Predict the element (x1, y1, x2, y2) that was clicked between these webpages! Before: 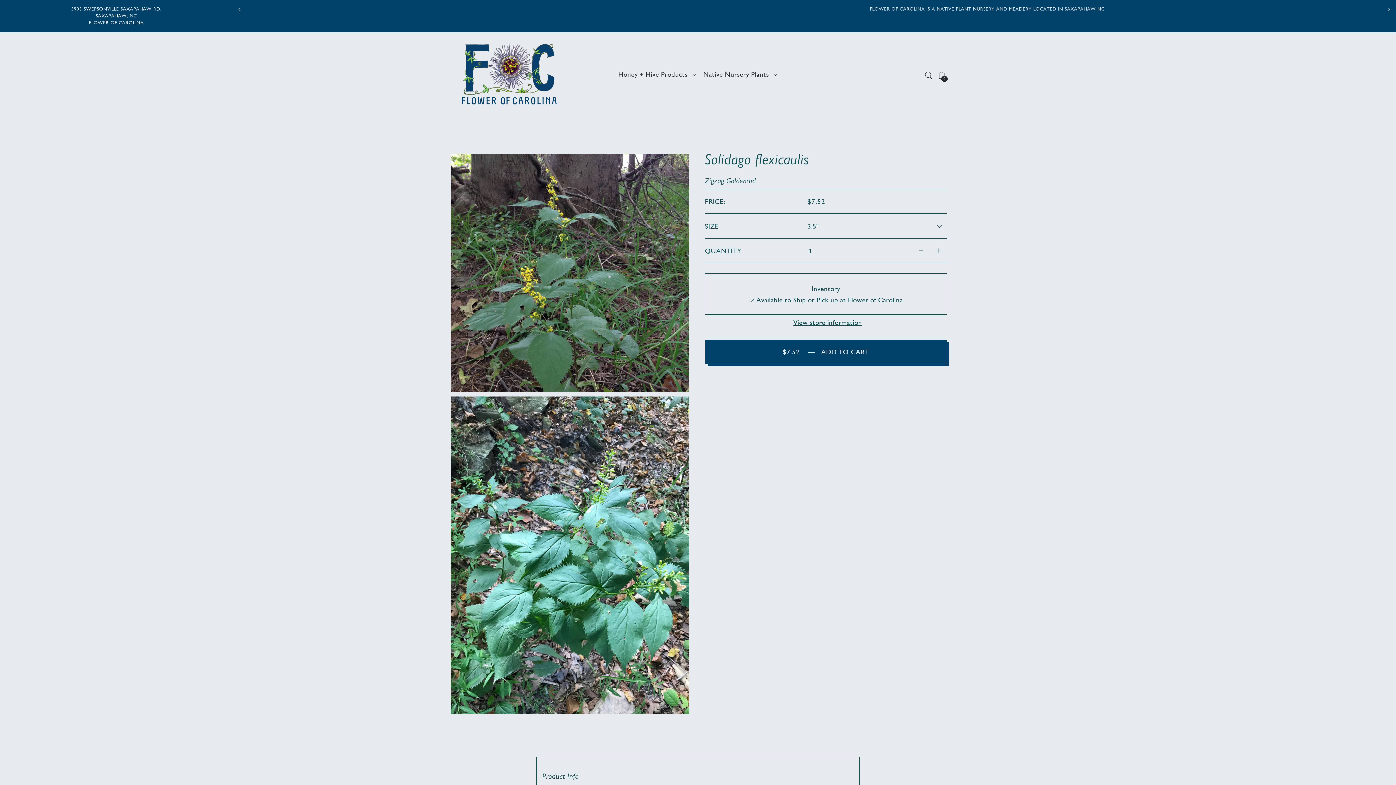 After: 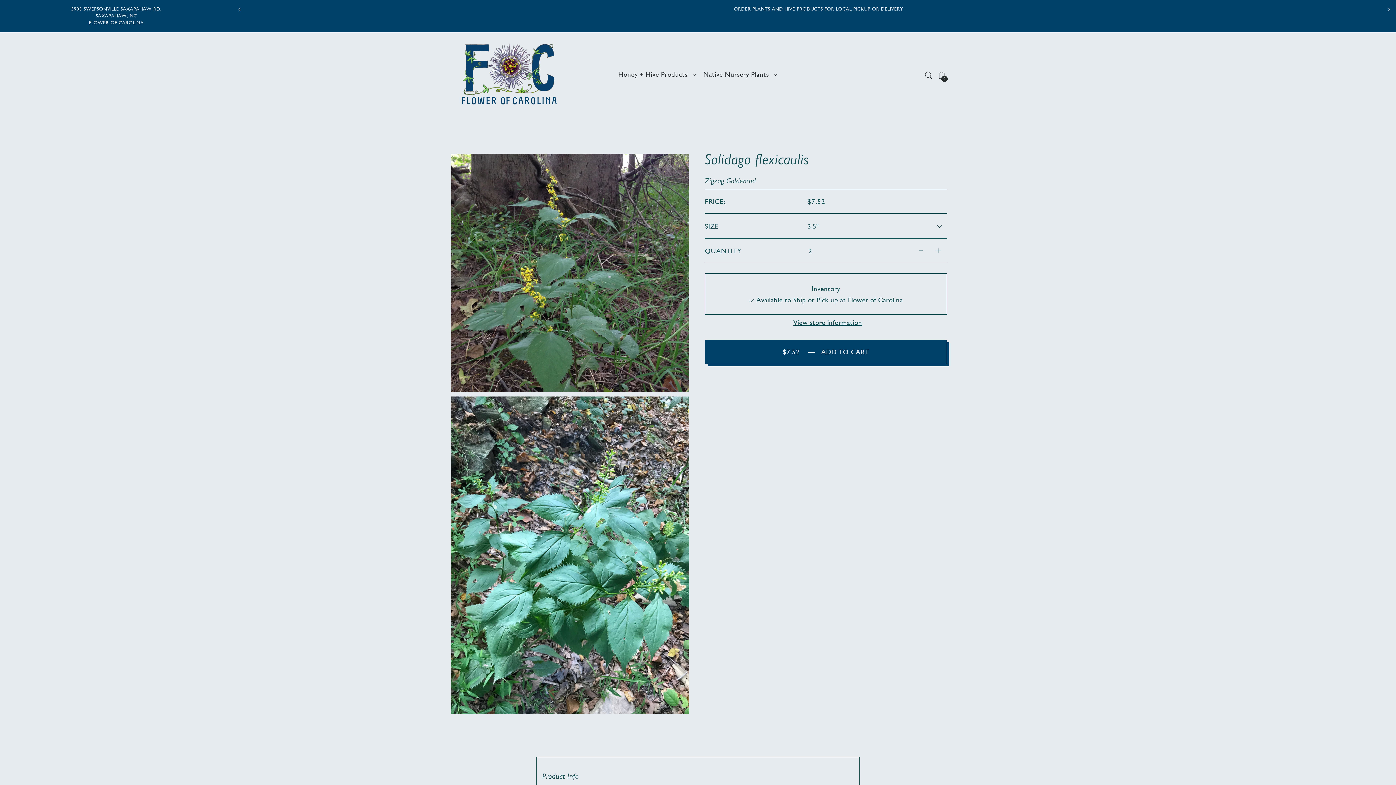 Action: bbox: (929, 241, 947, 260) label: Increase quantity